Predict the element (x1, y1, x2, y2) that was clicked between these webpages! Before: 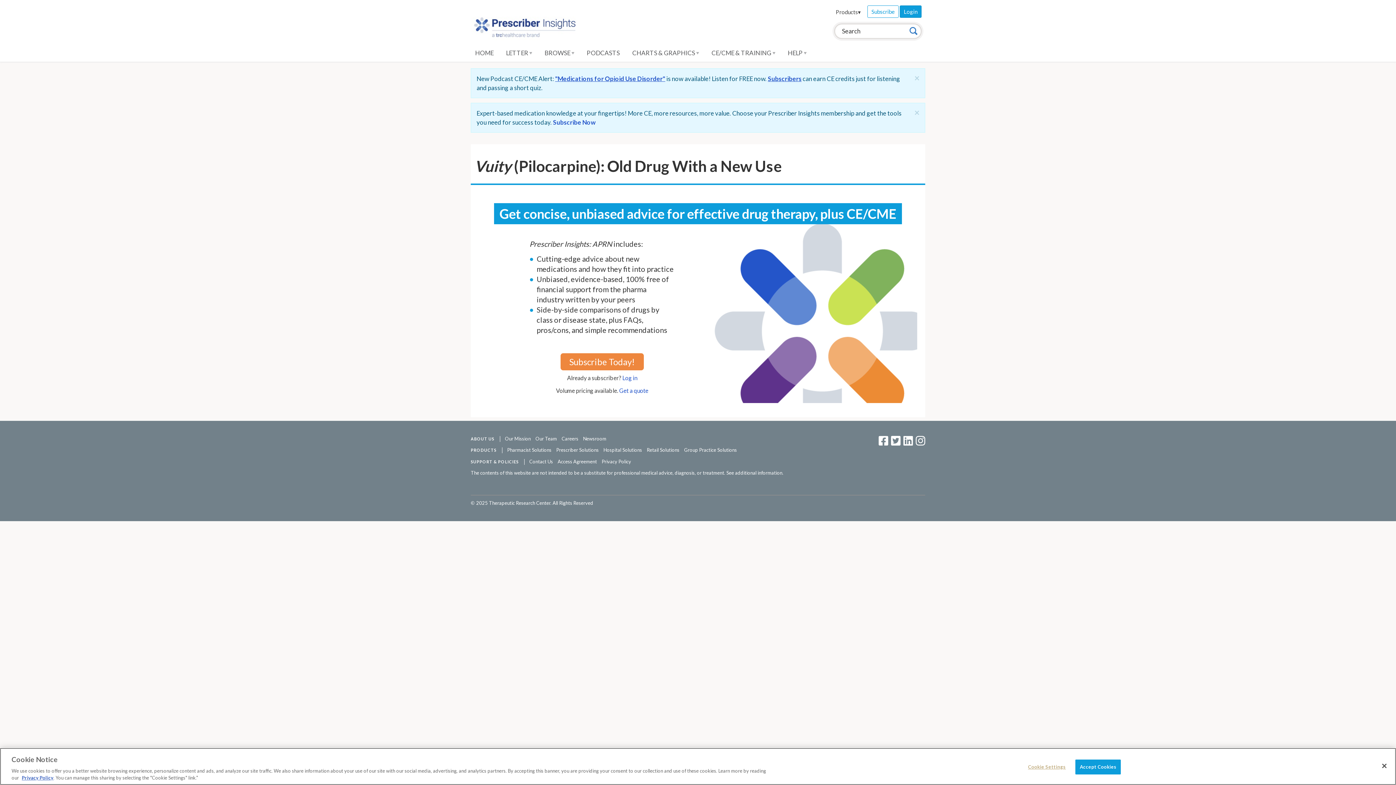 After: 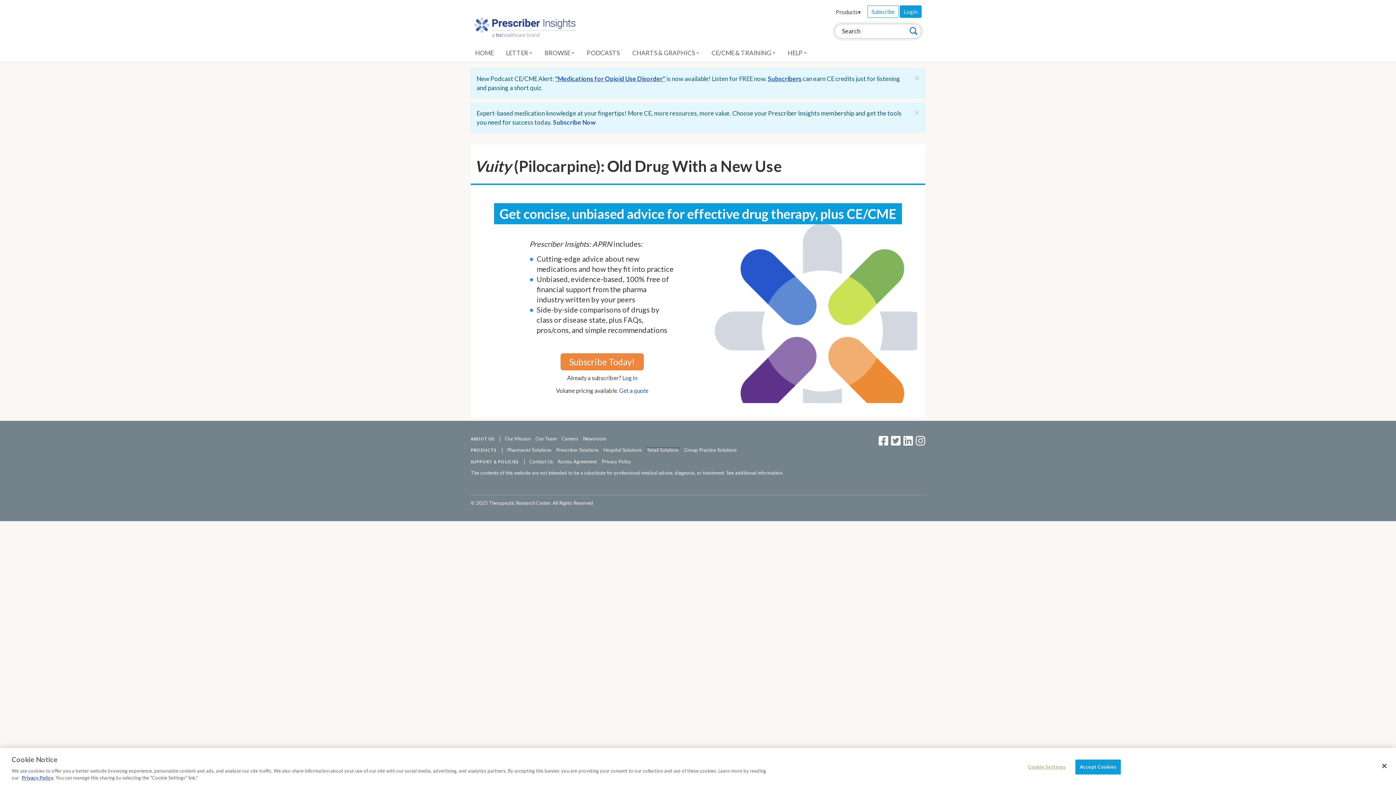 Action: bbox: (646, 447, 679, 453) label: Retail Solutions